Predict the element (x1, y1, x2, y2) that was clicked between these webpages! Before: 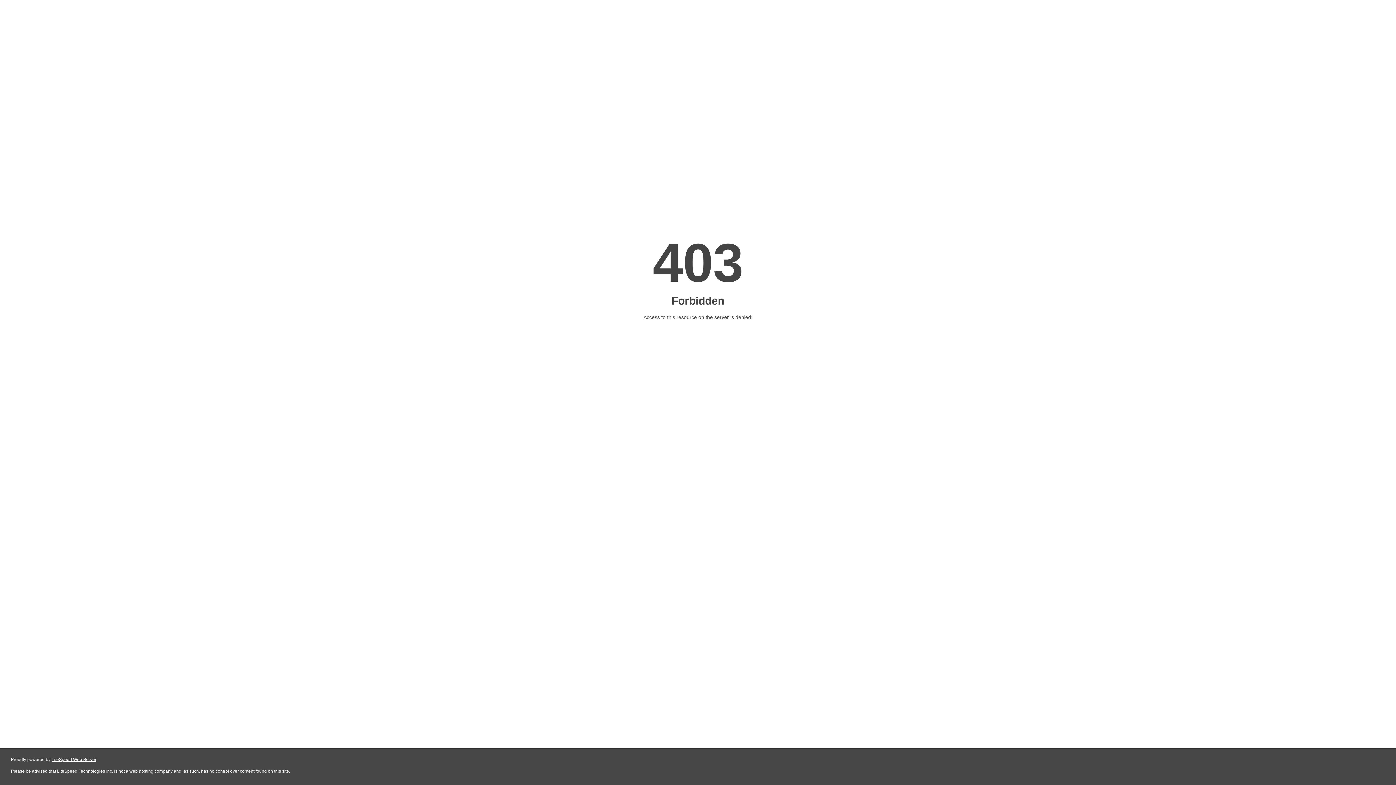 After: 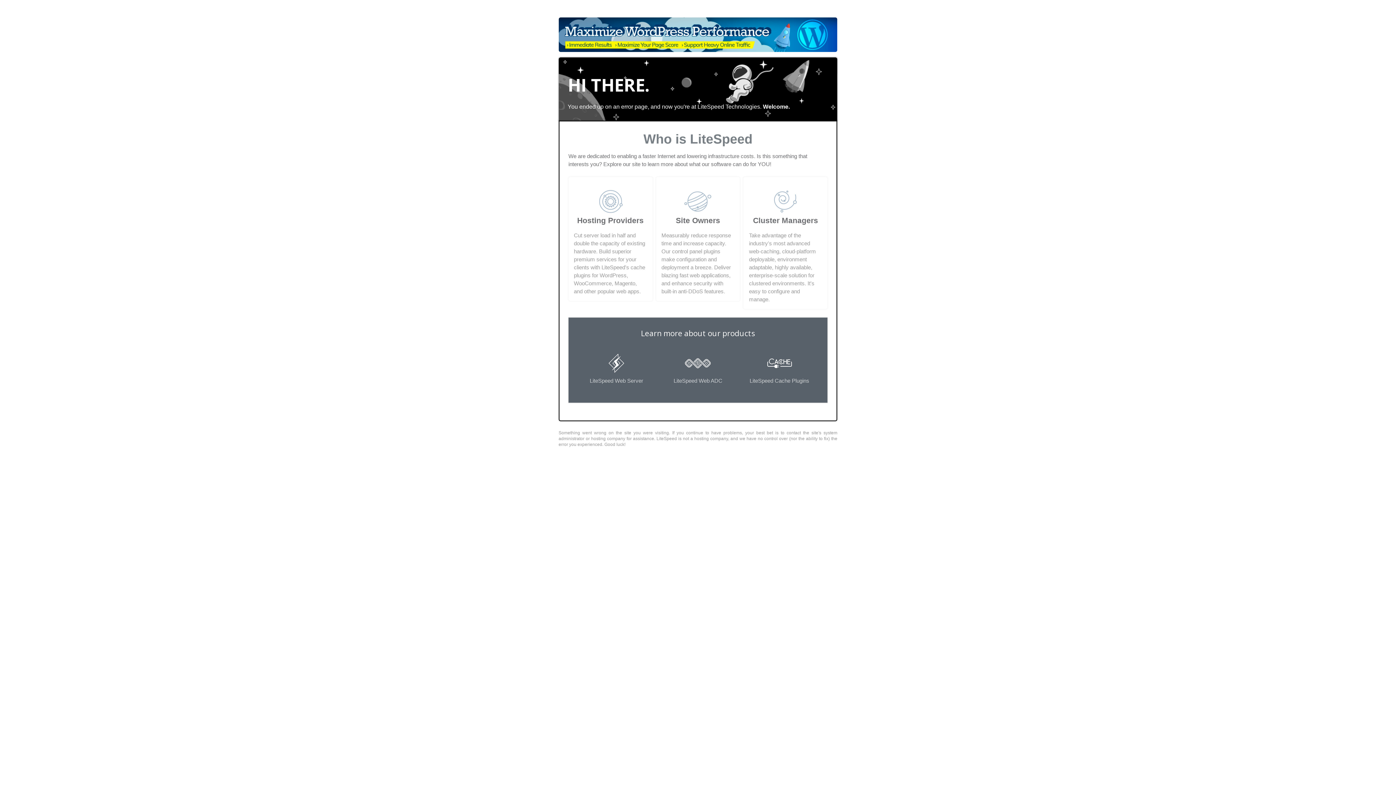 Action: bbox: (51, 757, 96, 762) label: LiteSpeed Web Server